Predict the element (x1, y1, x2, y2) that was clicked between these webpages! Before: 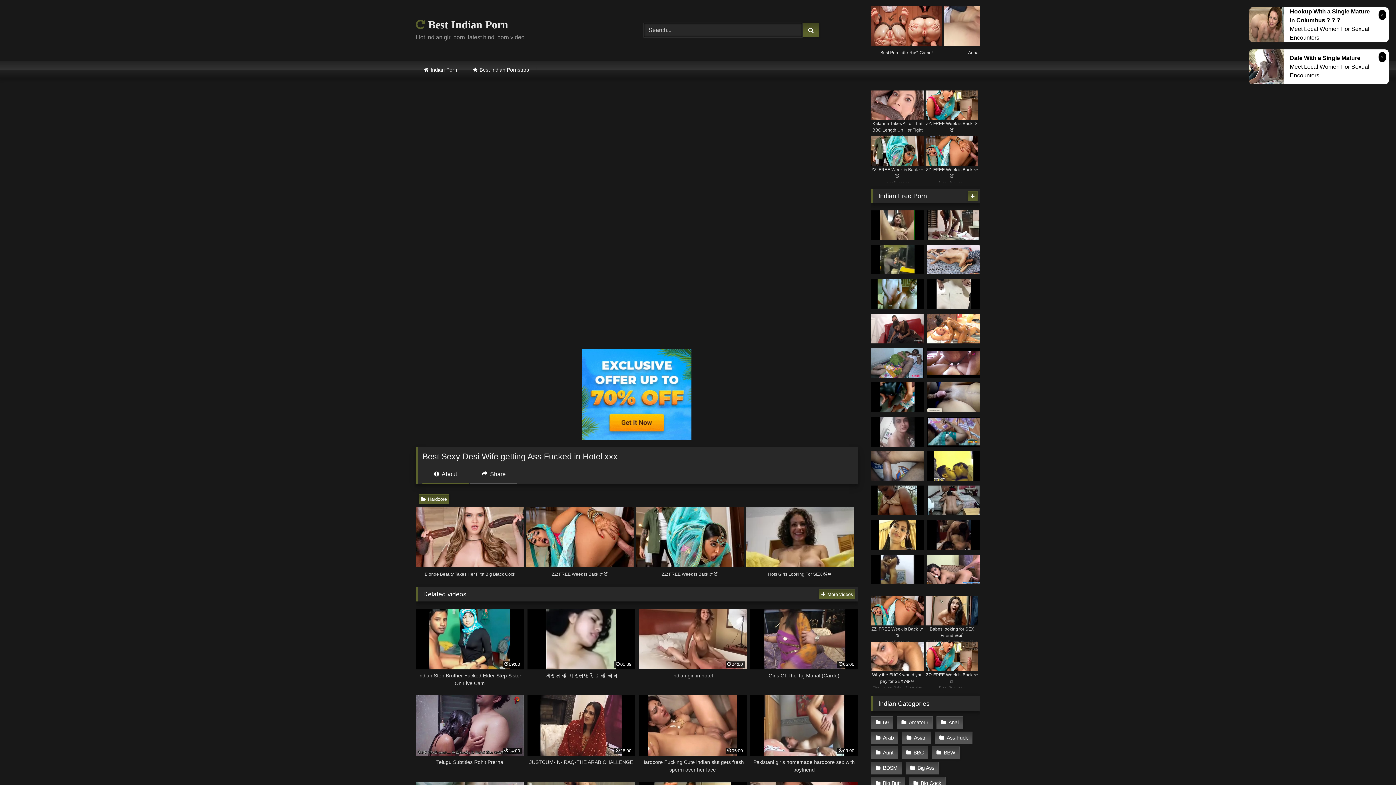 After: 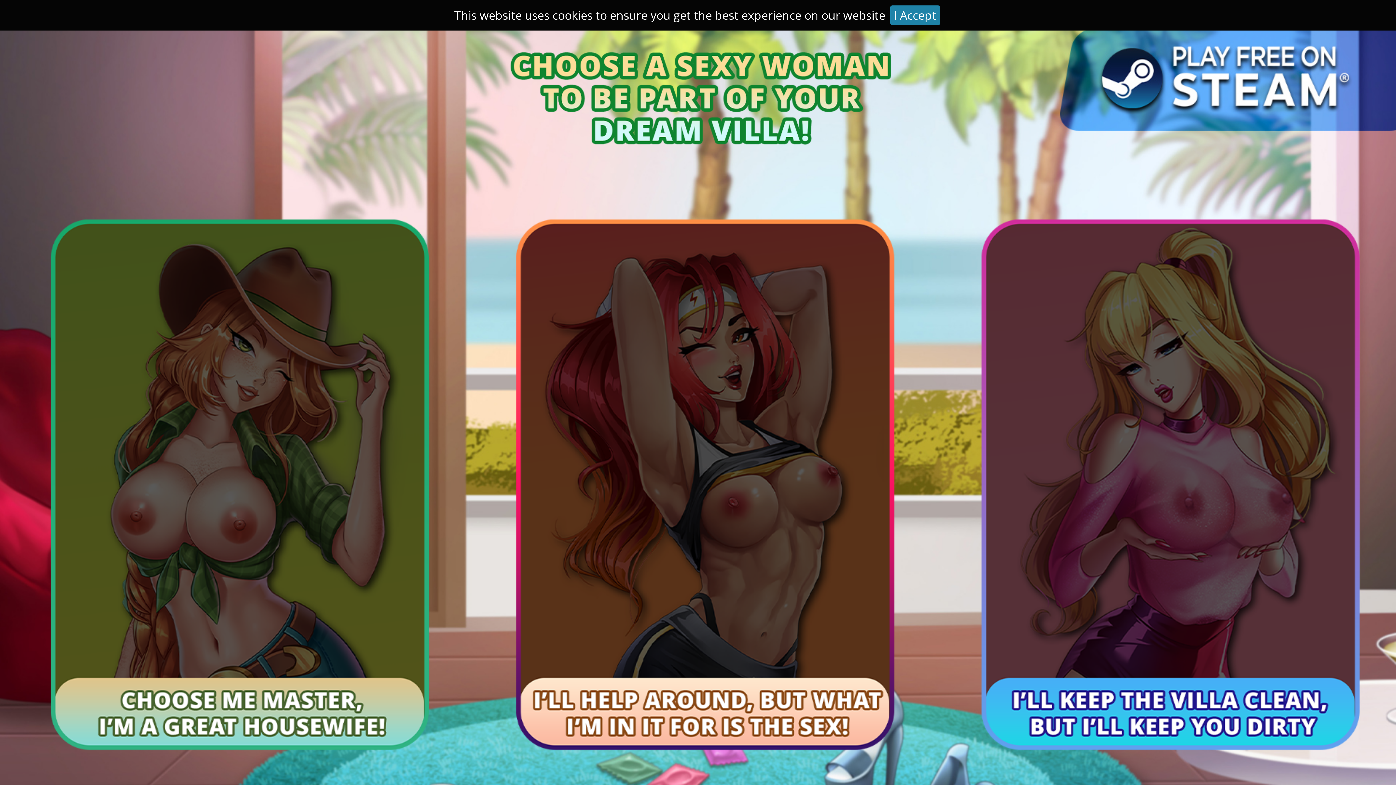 Action: bbox: (416, 60, 464, 78) label: Indian Porn